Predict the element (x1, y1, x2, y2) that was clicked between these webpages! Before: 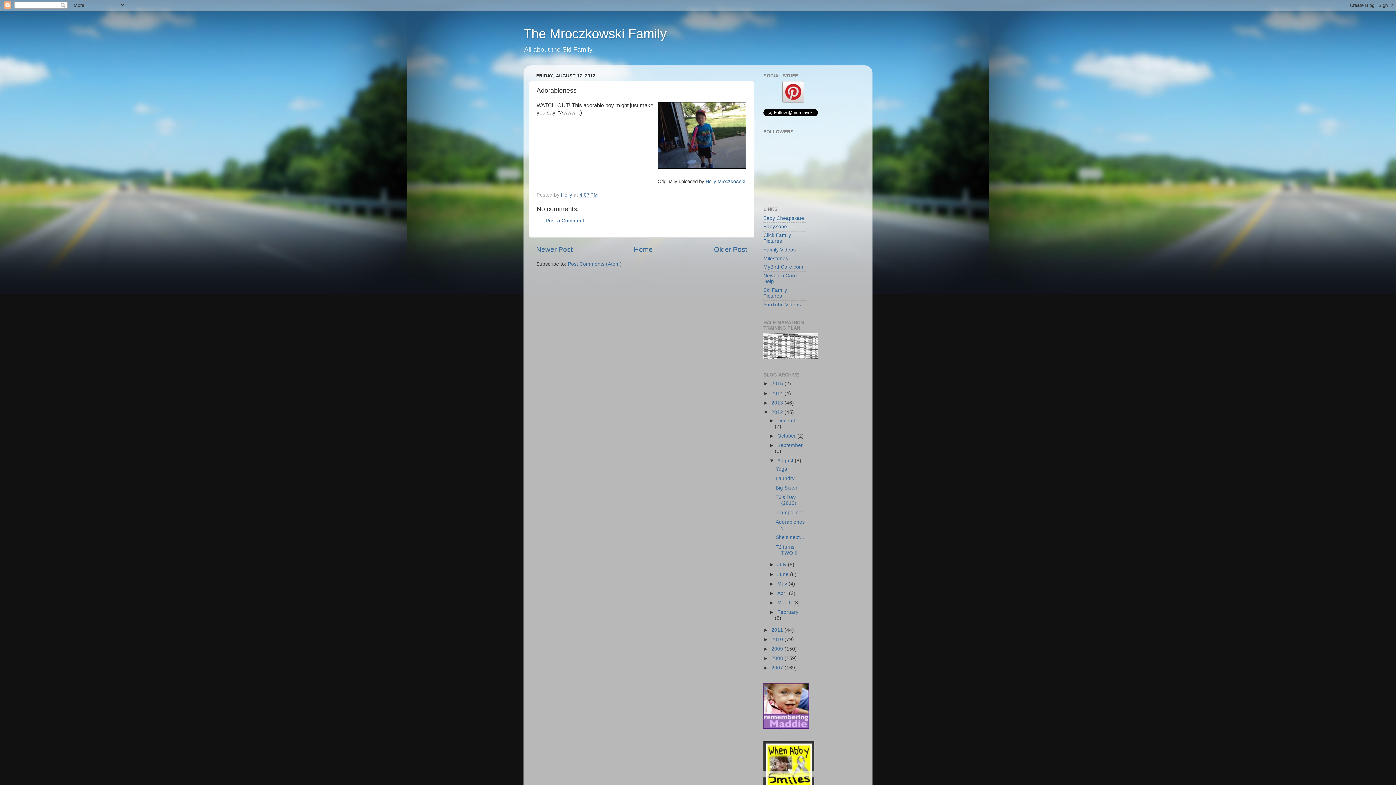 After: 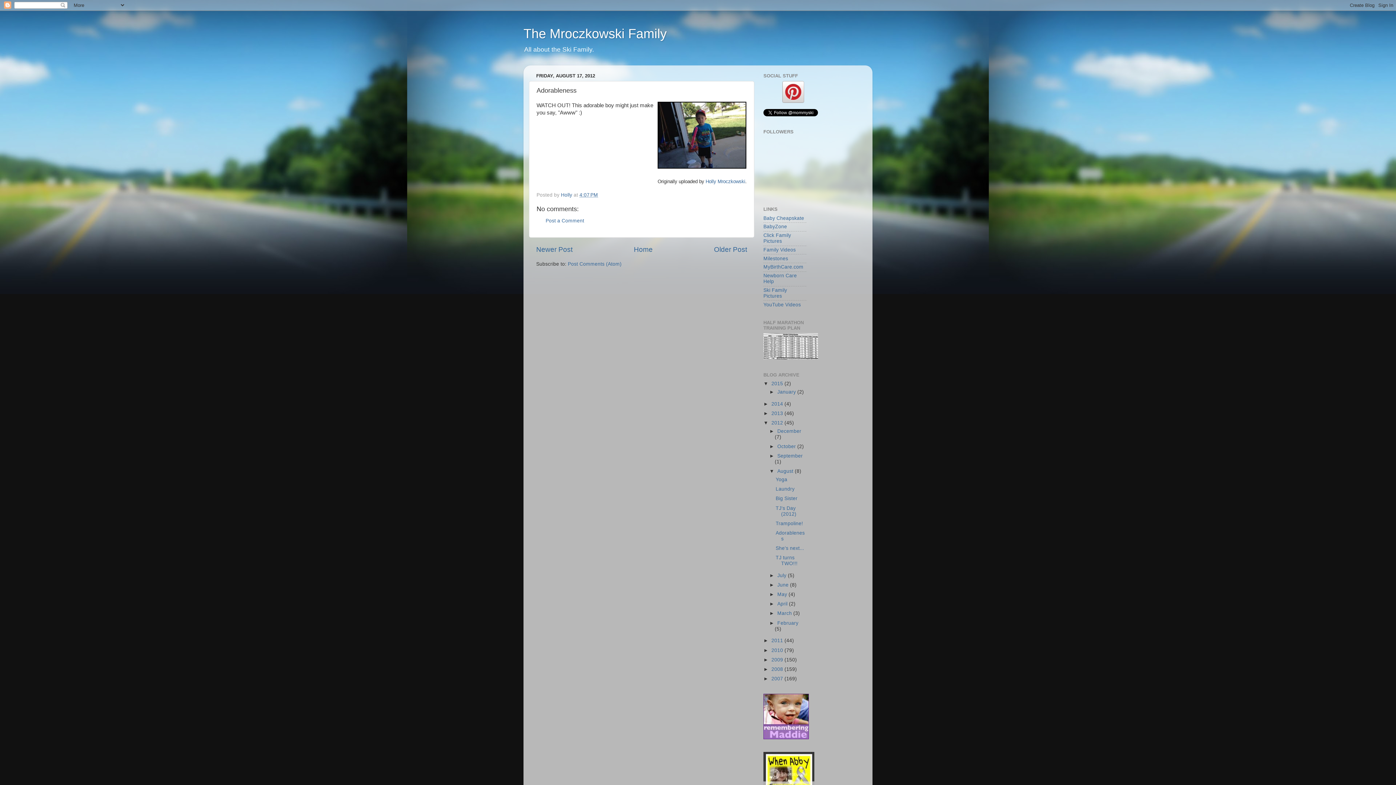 Action: bbox: (763, 381, 771, 386) label: ►  